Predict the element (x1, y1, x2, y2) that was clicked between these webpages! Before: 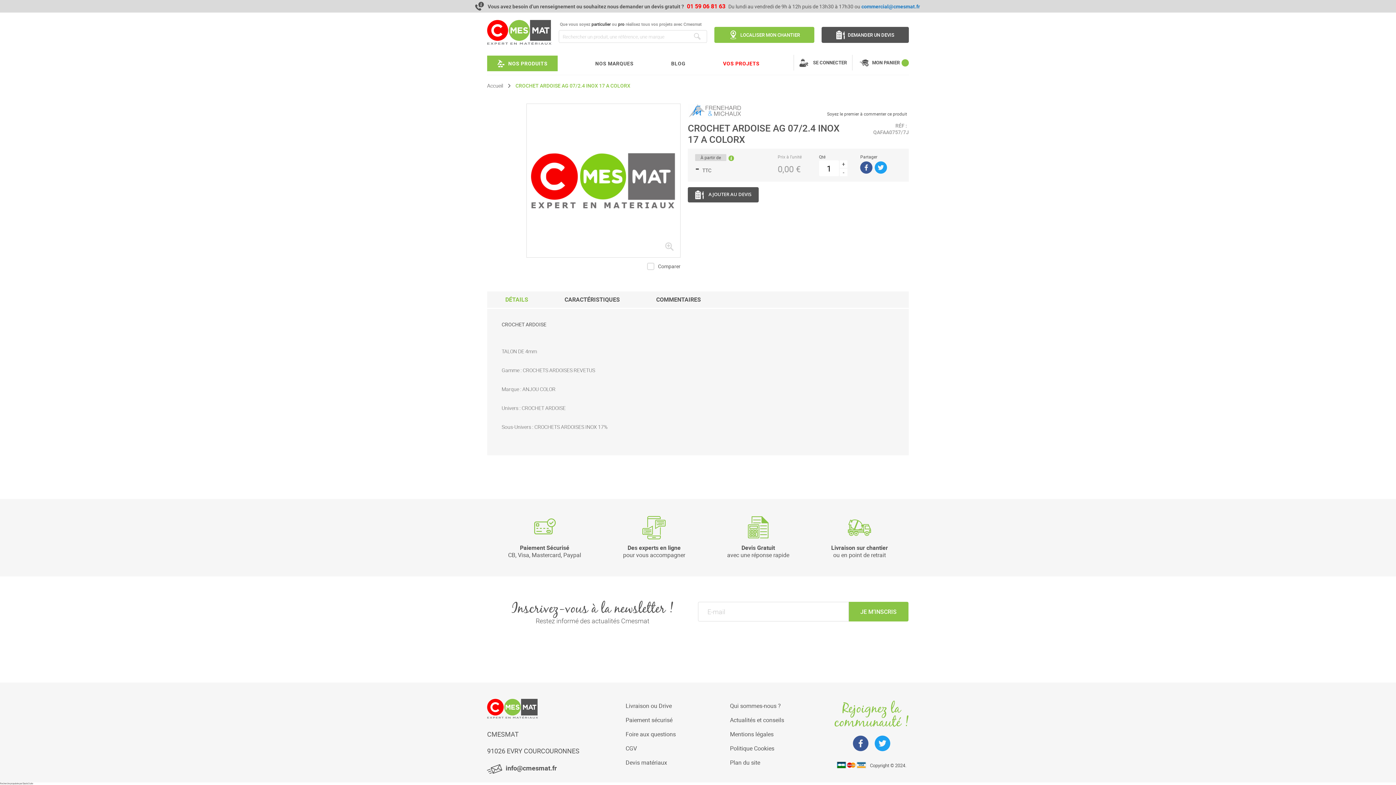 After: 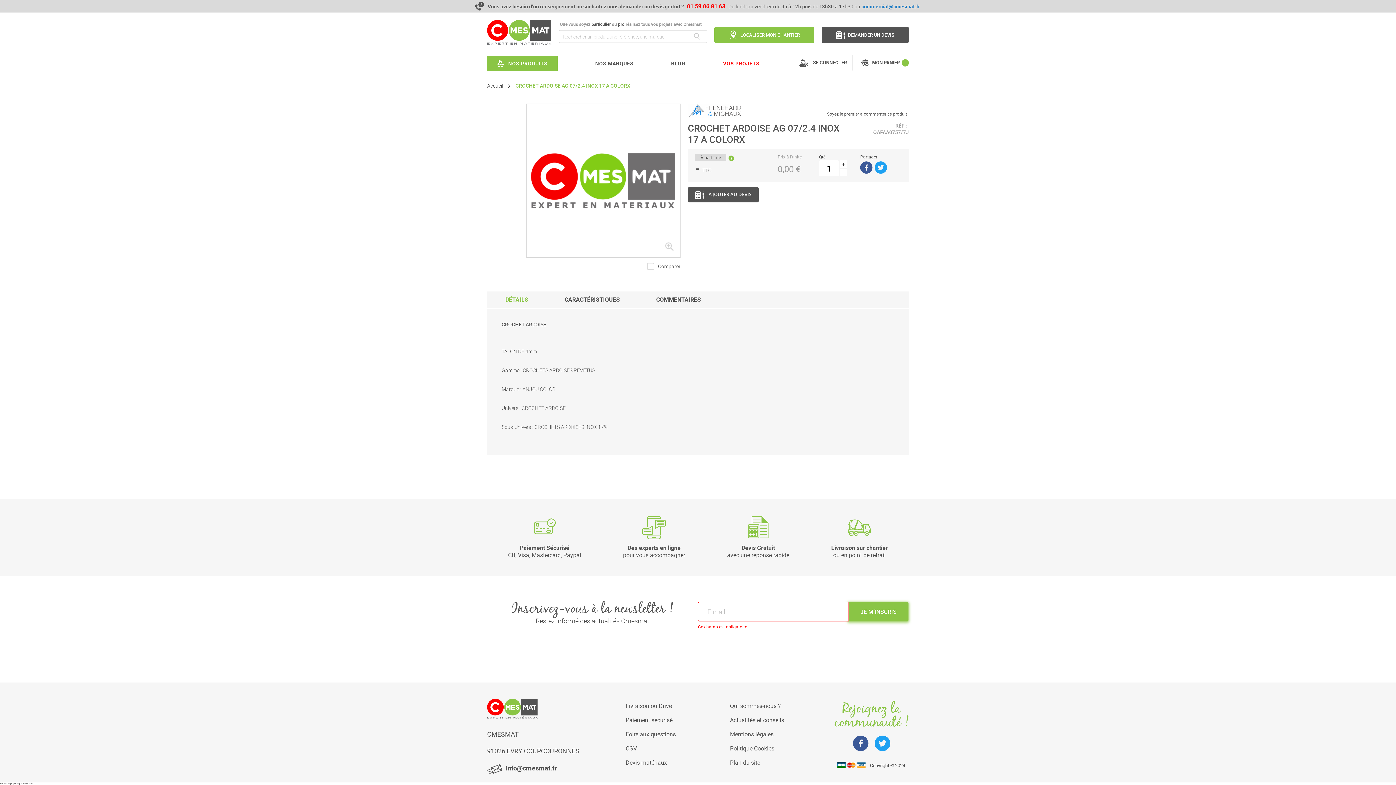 Action: label: JE M’INSCRIS bbox: (848, 630, 908, 650)